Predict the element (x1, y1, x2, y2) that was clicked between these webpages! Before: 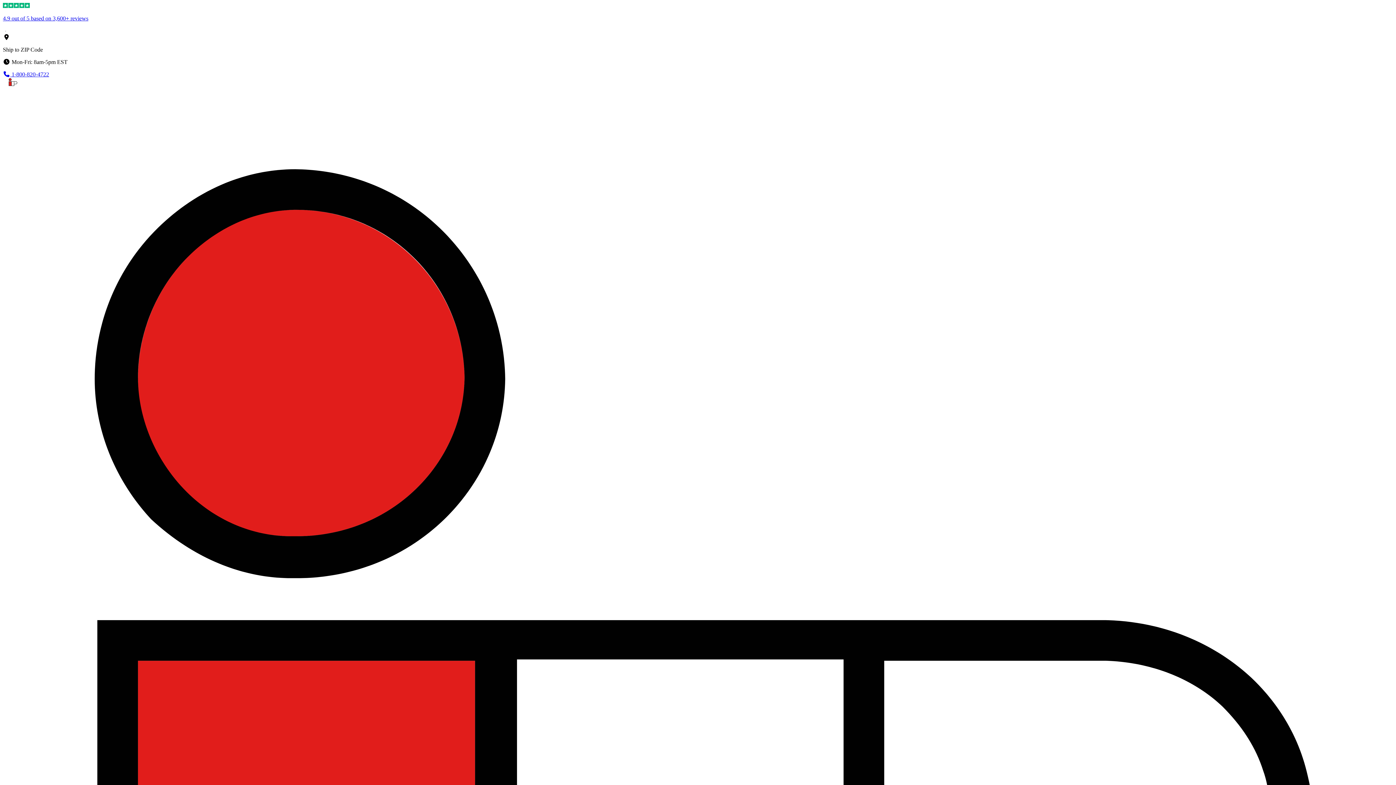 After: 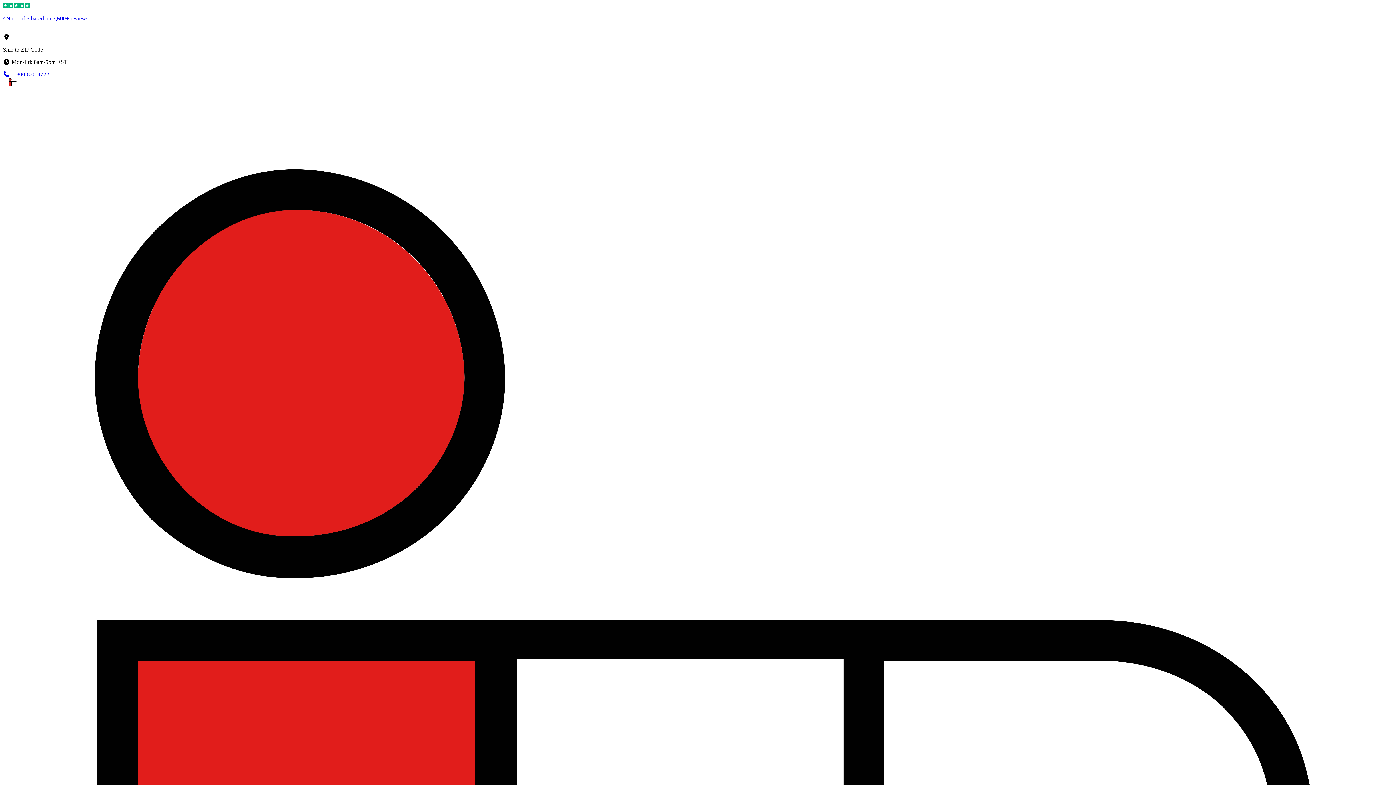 Action: bbox: (2, 81, 74, 87) label:  